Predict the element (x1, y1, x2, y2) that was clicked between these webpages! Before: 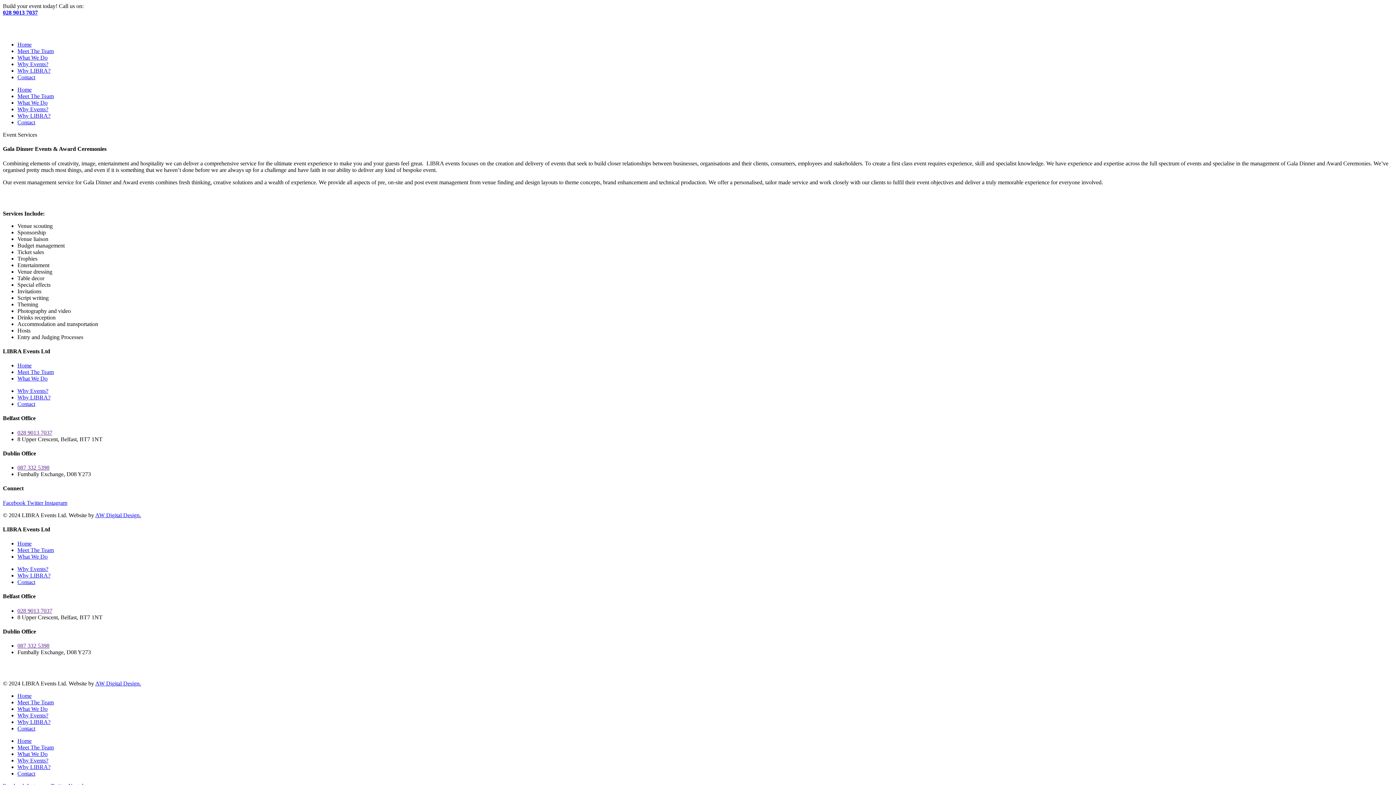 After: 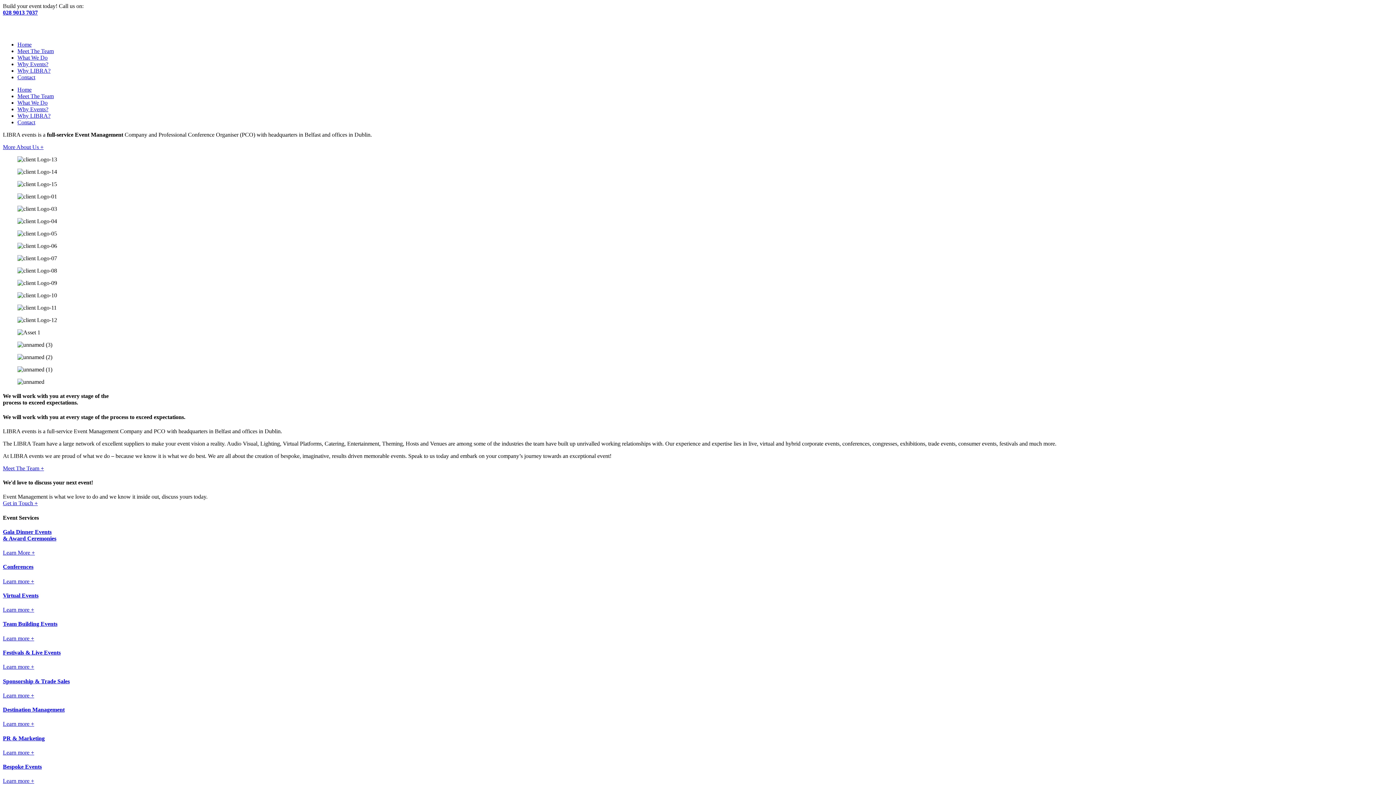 Action: bbox: (17, 362, 31, 368) label: Home